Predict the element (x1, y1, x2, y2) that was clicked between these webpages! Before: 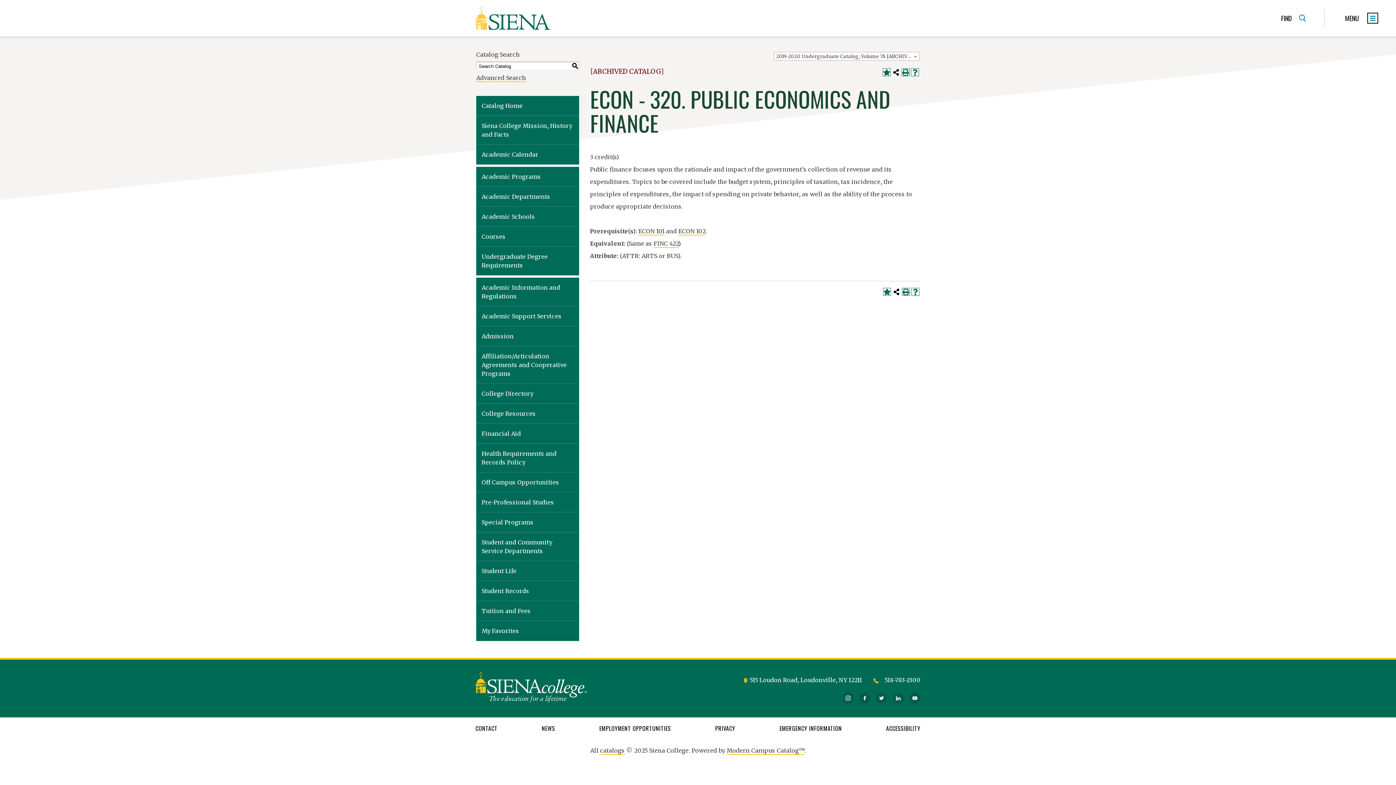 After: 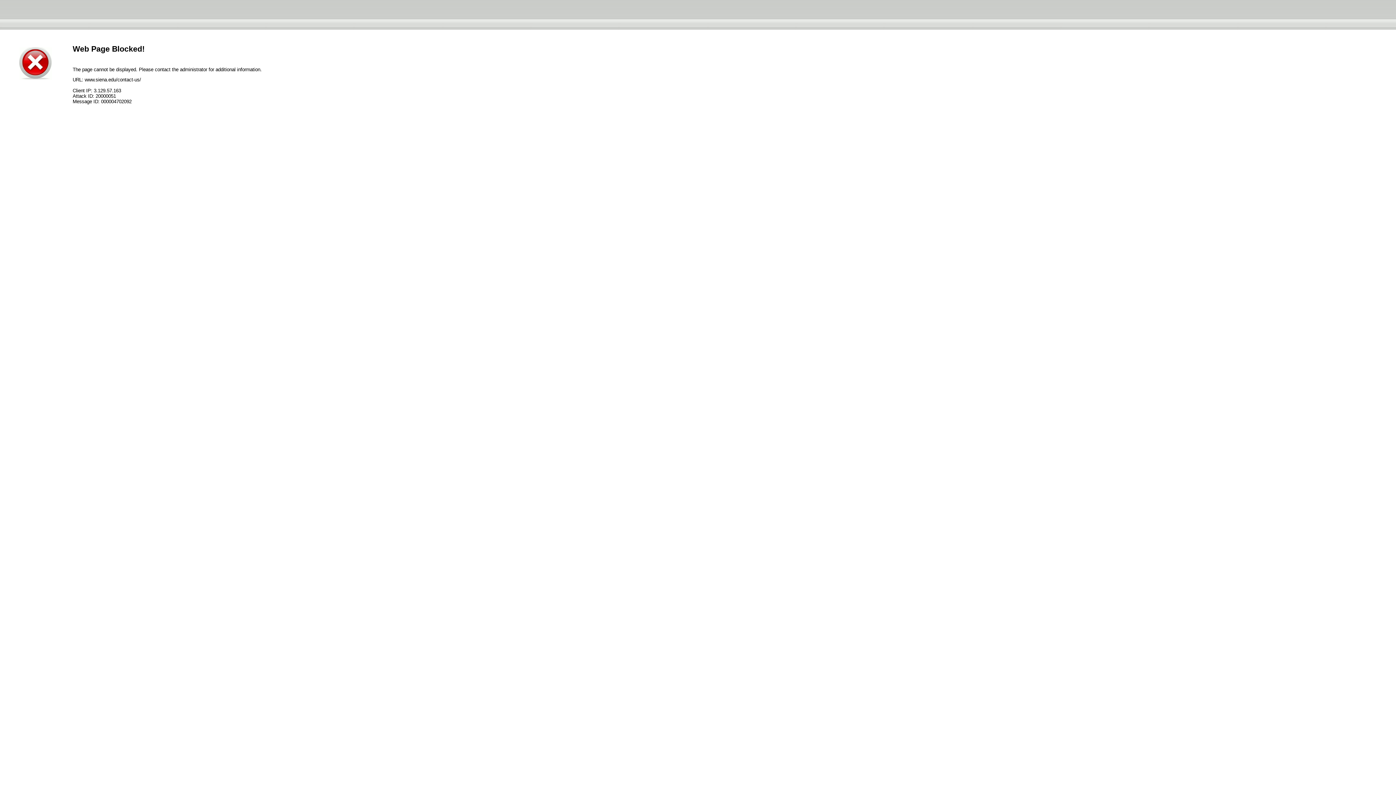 Action: label: CONTACT bbox: (468, 720, 504, 736)